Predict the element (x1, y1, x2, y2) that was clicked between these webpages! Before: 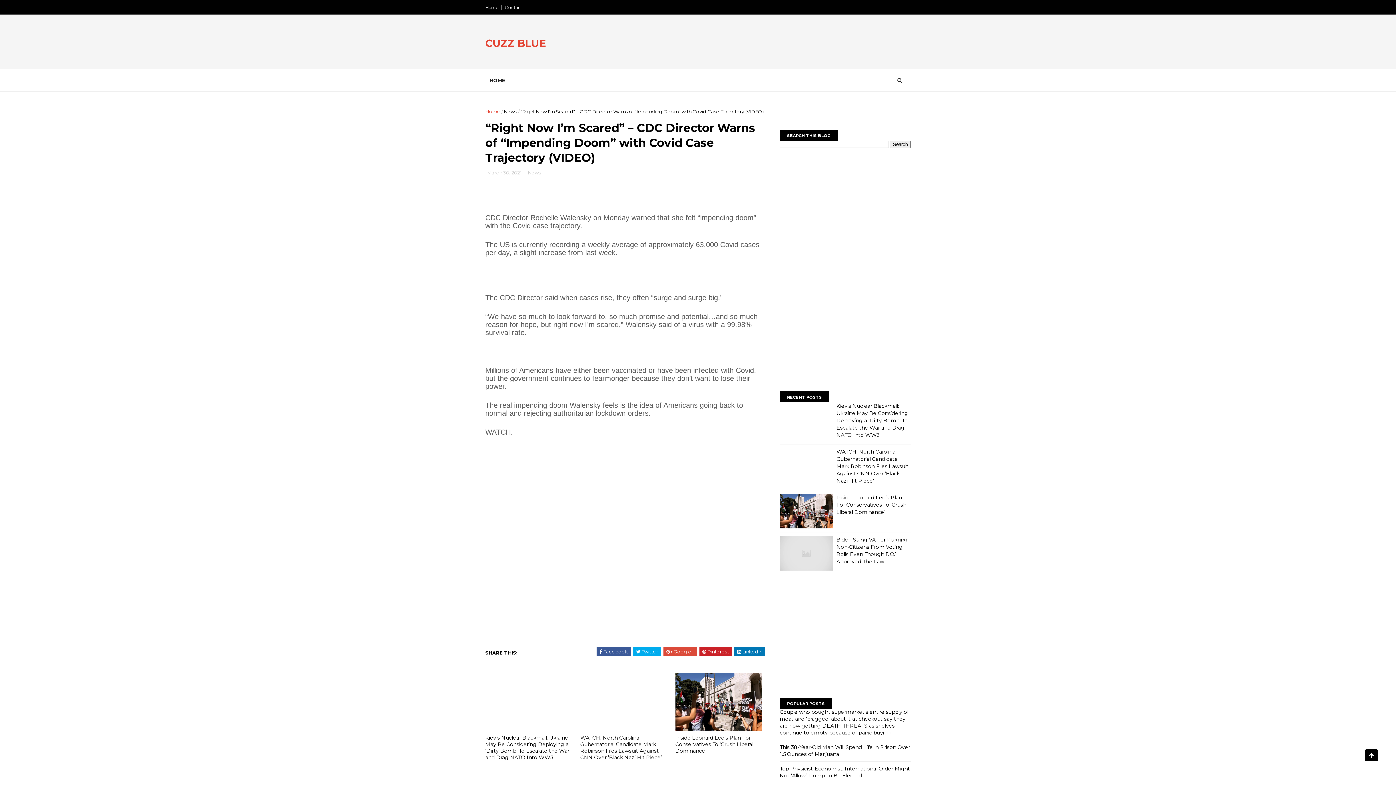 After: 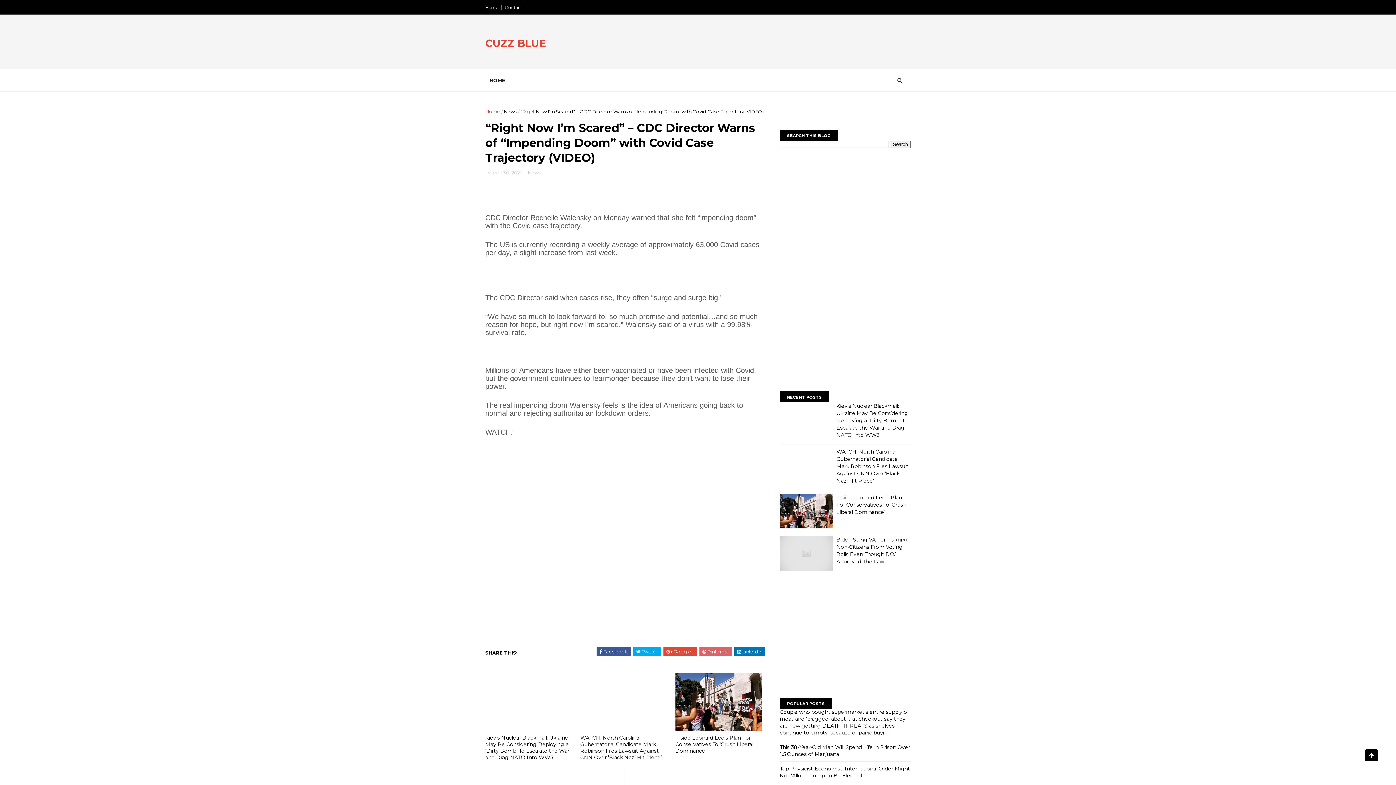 Action: label:  Pinterest bbox: (699, 647, 732, 656)